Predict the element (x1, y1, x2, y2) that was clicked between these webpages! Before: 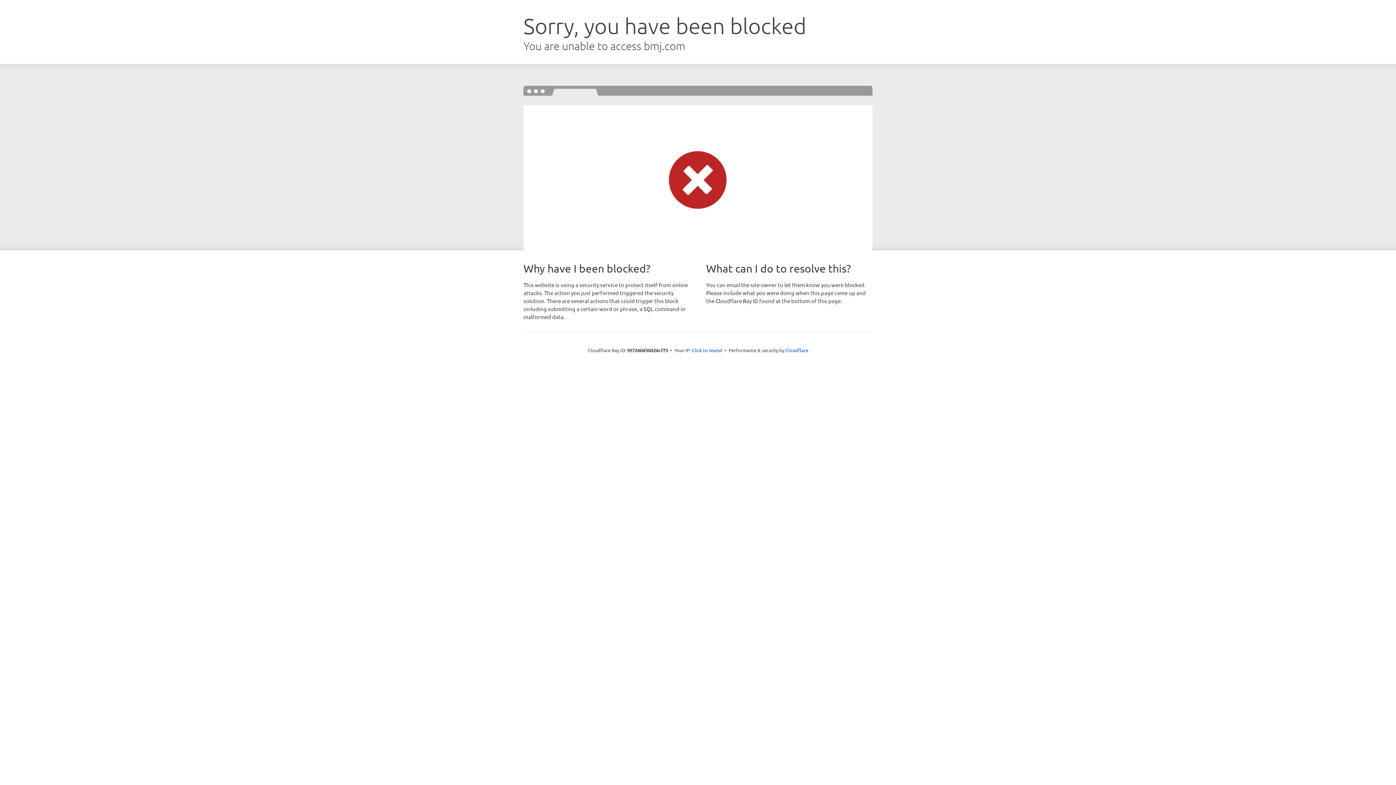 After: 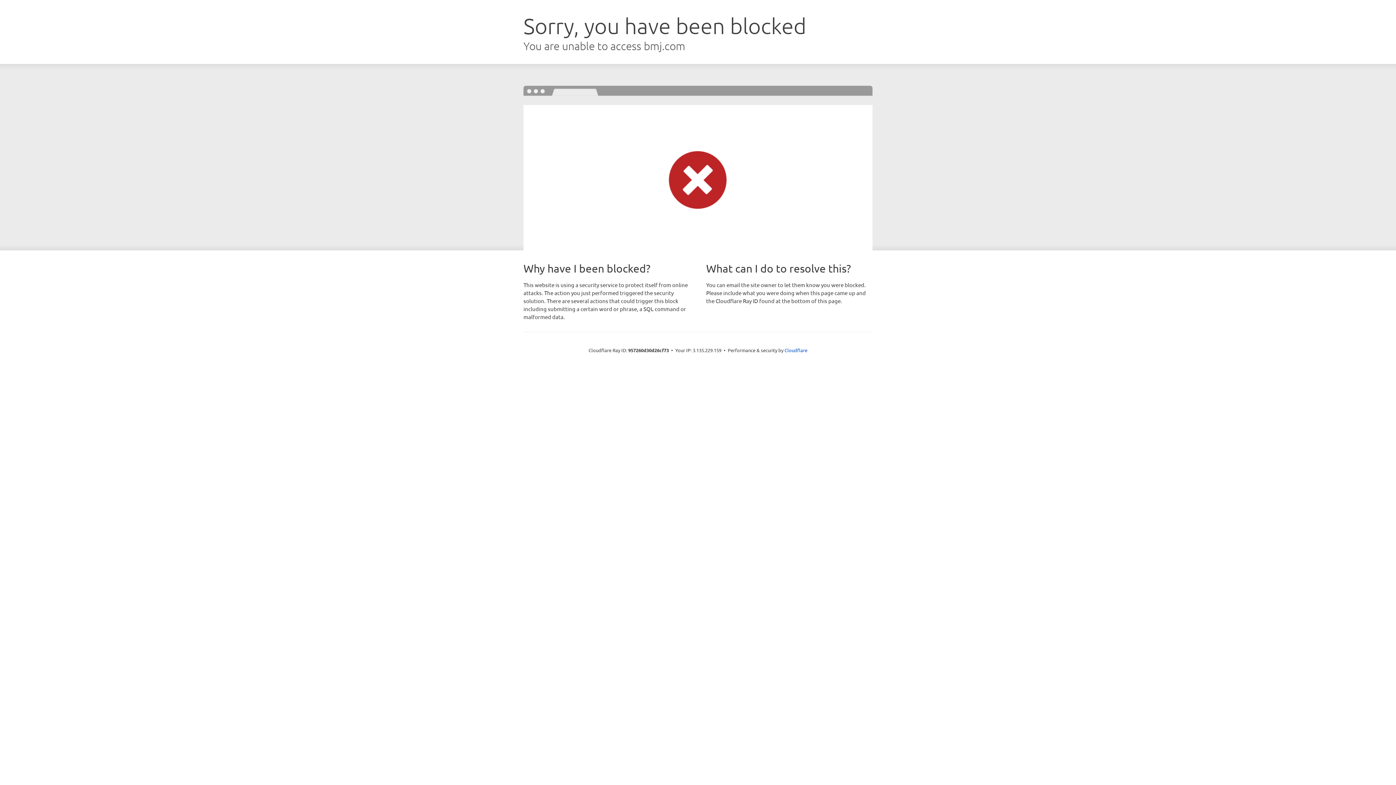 Action: bbox: (692, 346, 722, 353) label: Click to reveal